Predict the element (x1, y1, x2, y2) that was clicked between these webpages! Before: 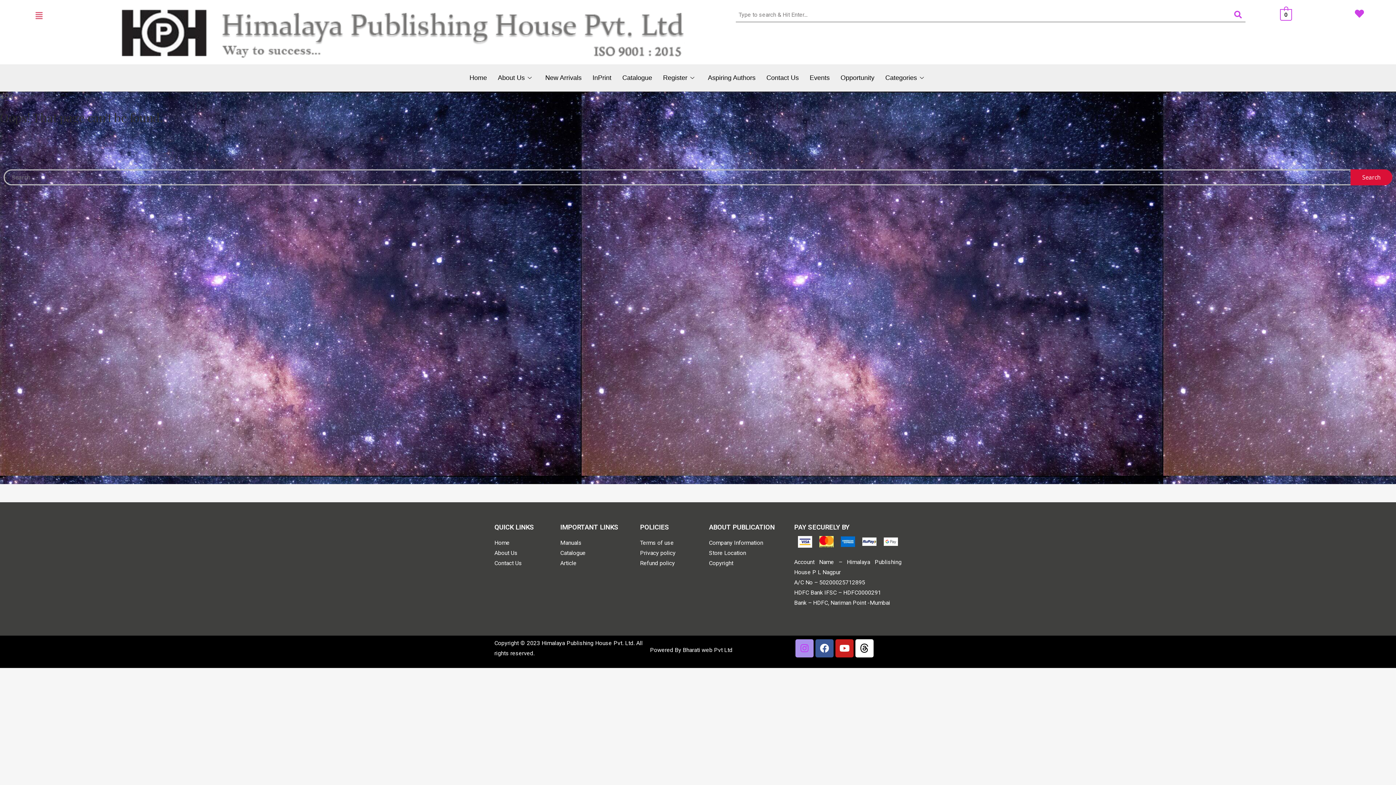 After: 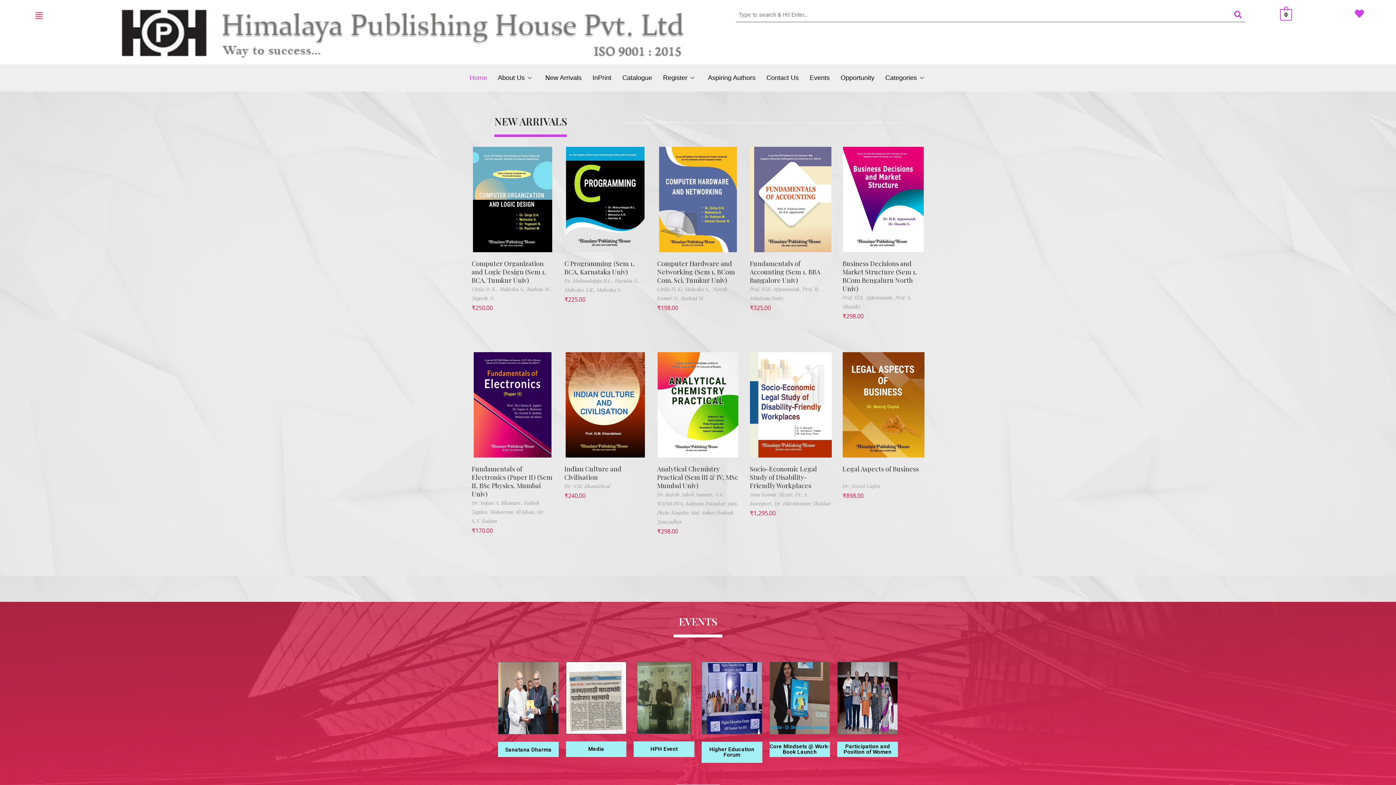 Action: label: Home bbox: (494, 538, 553, 548)